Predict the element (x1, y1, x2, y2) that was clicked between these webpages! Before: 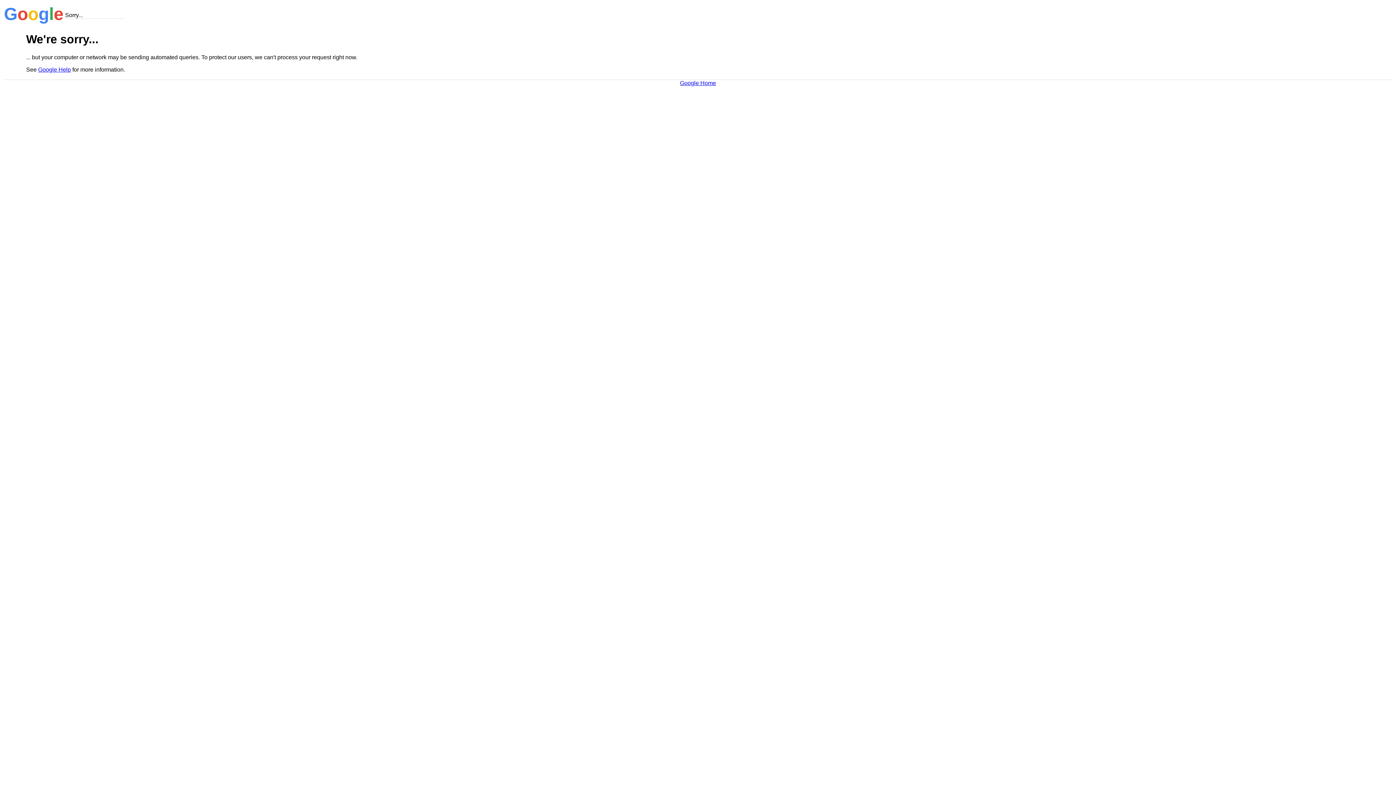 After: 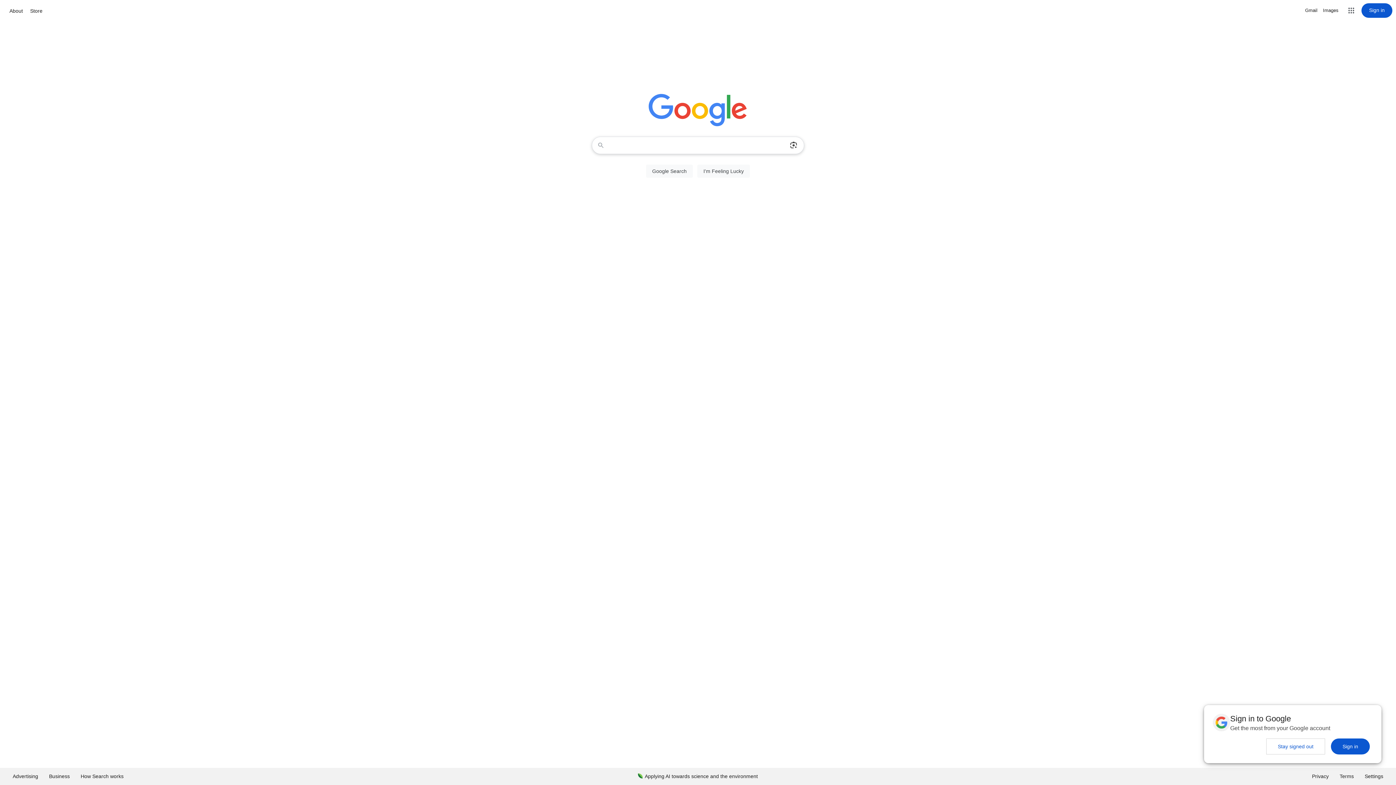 Action: label: Google Home bbox: (680, 79, 716, 86)